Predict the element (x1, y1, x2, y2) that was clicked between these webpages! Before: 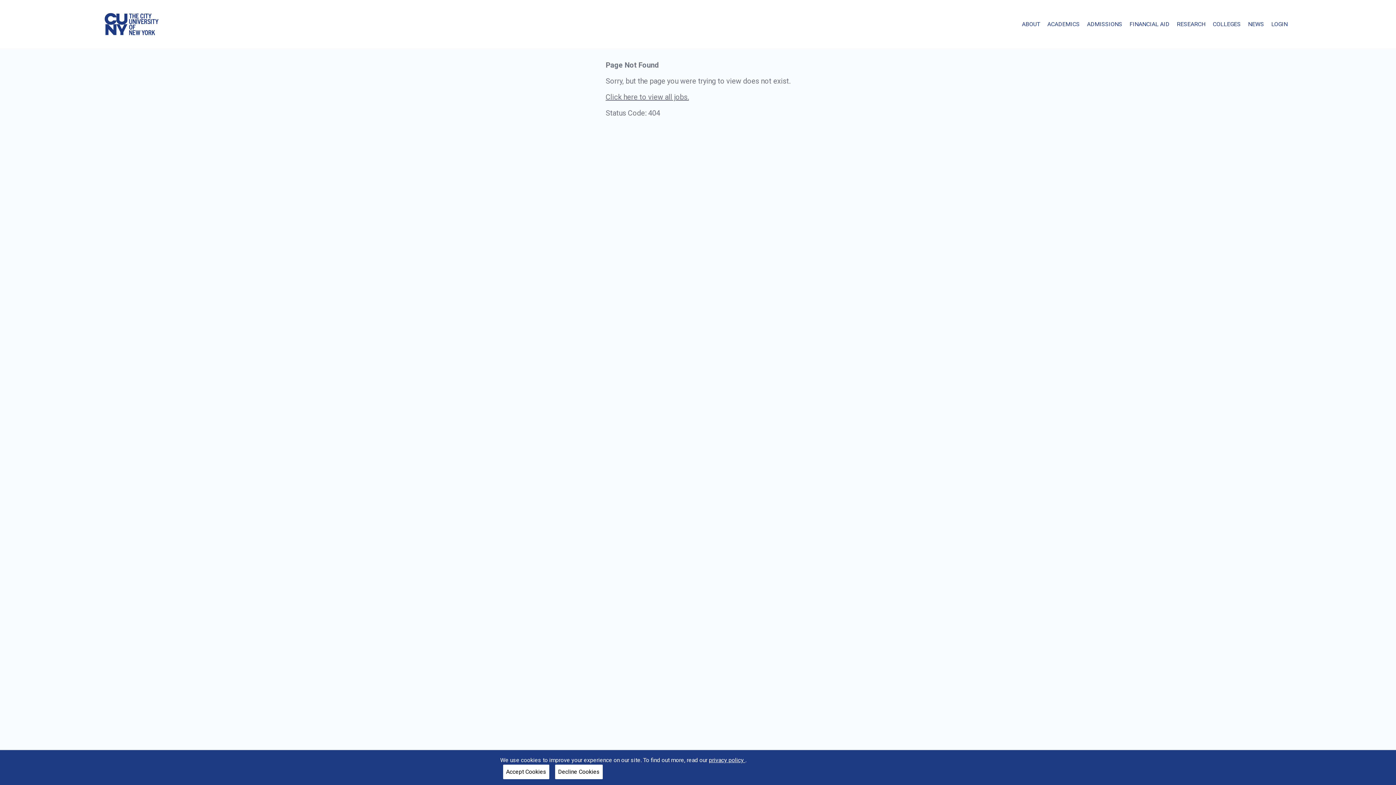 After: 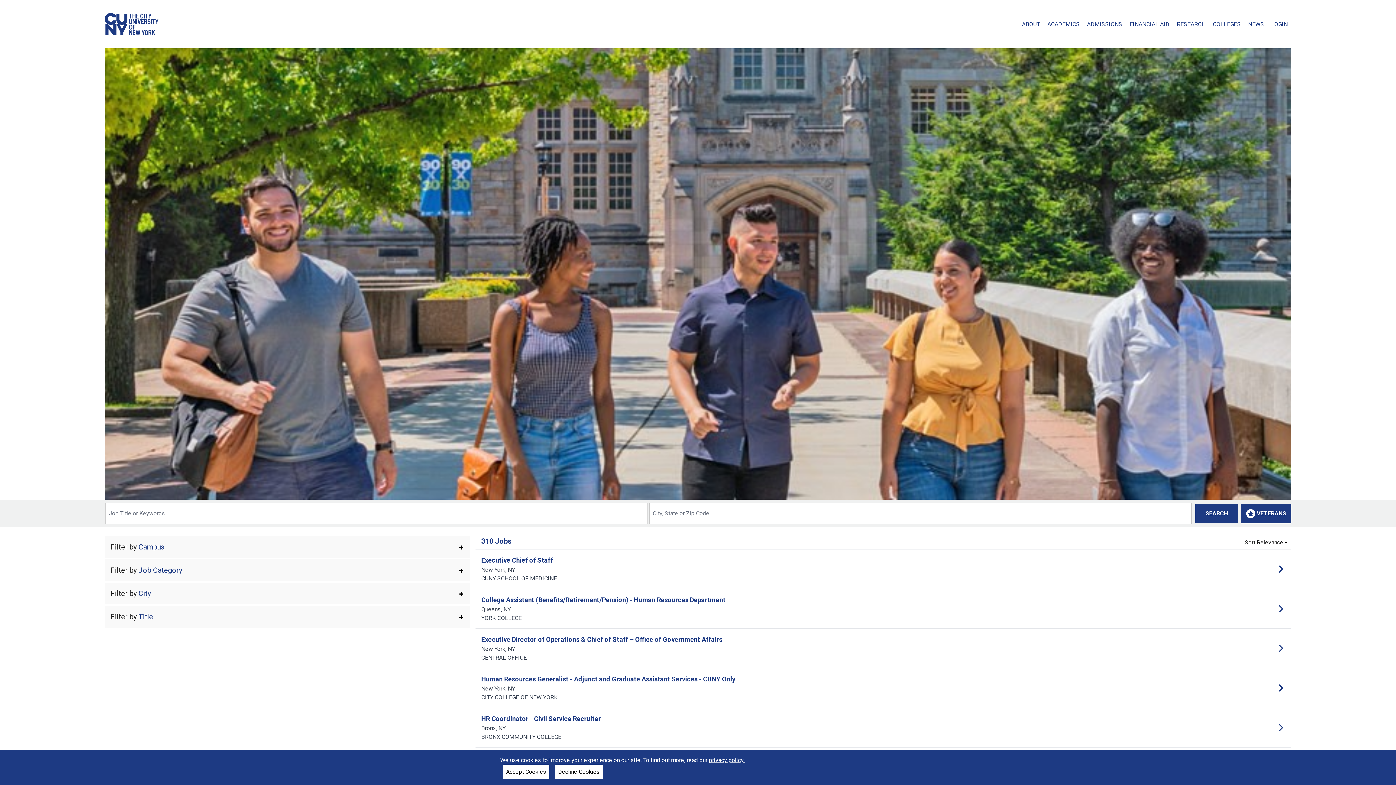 Action: bbox: (104, 13, 158, 35) label: philips careers home